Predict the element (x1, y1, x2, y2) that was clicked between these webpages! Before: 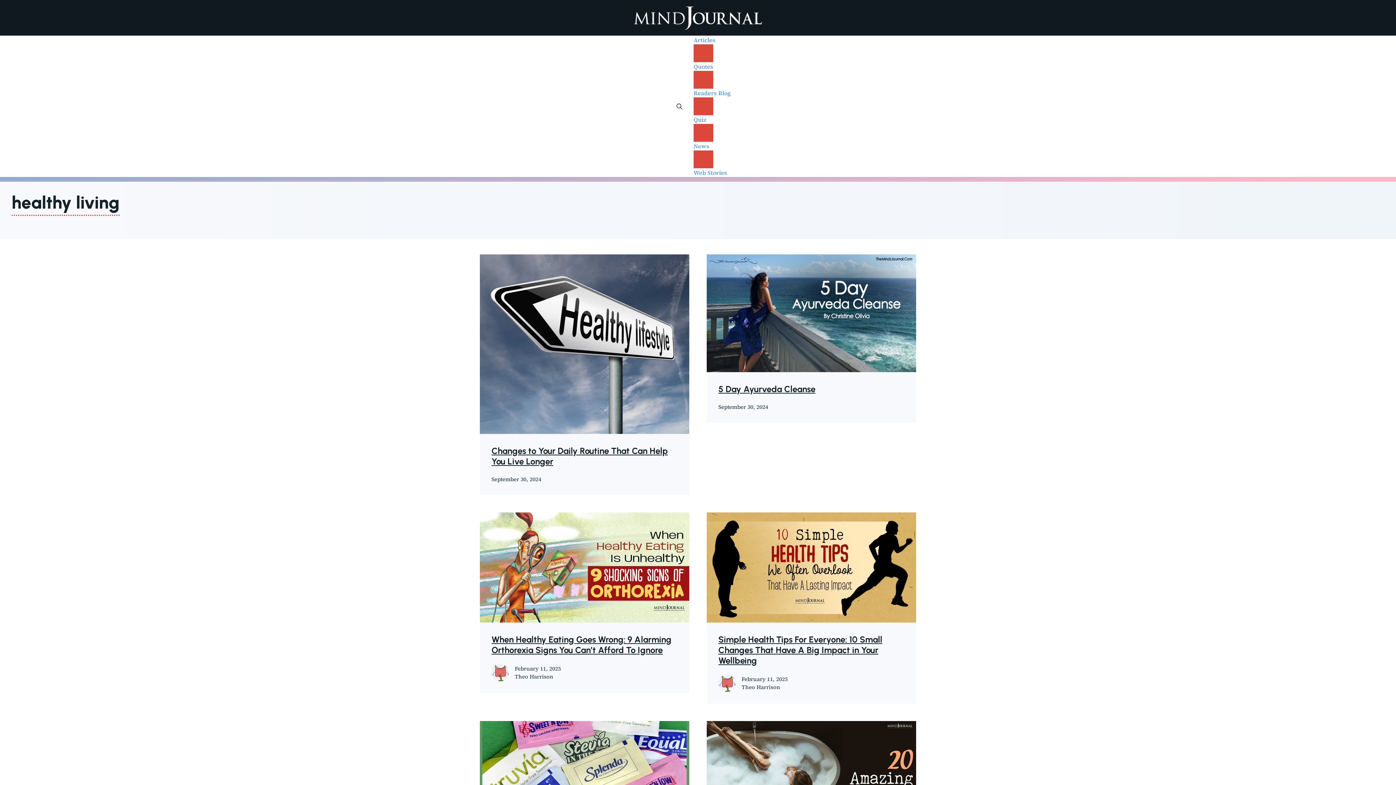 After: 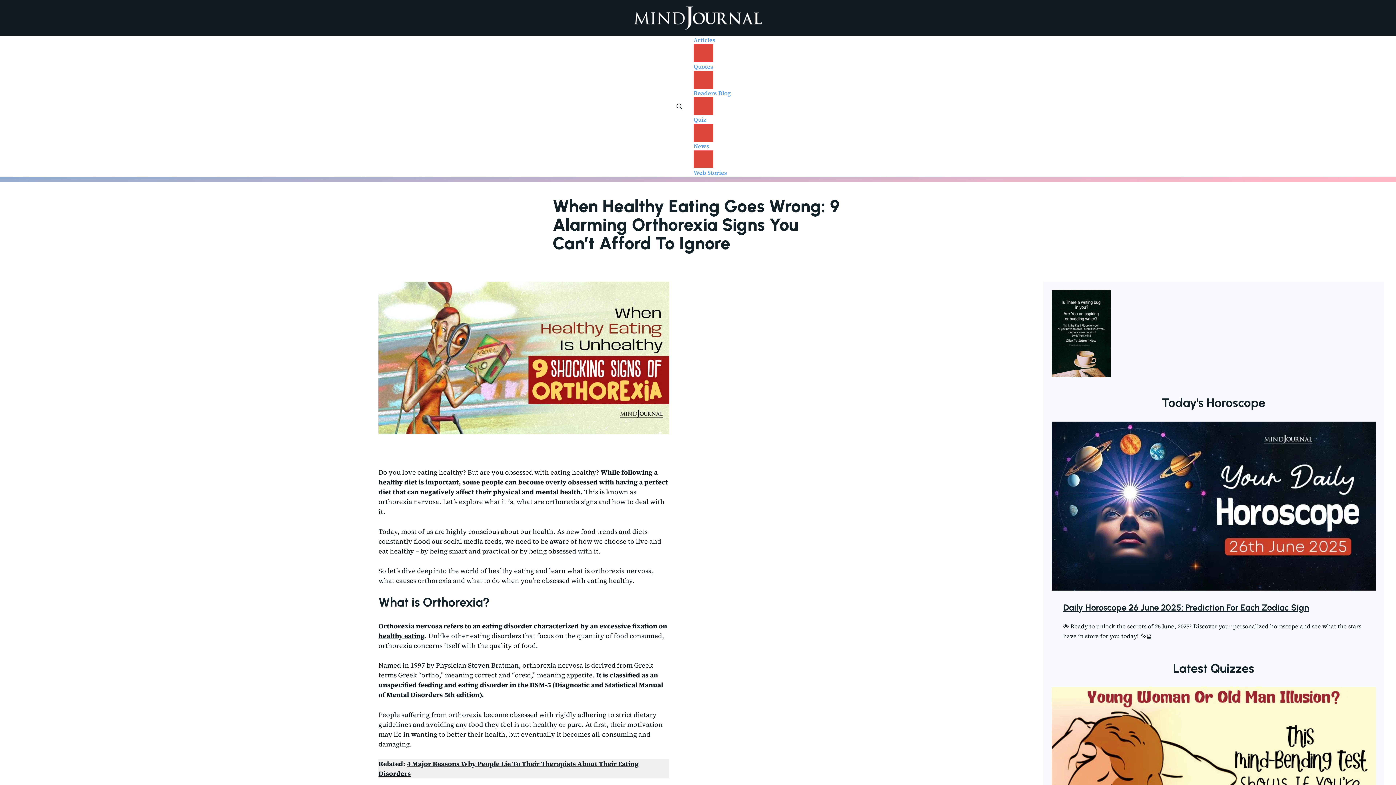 Action: bbox: (480, 512, 689, 622)